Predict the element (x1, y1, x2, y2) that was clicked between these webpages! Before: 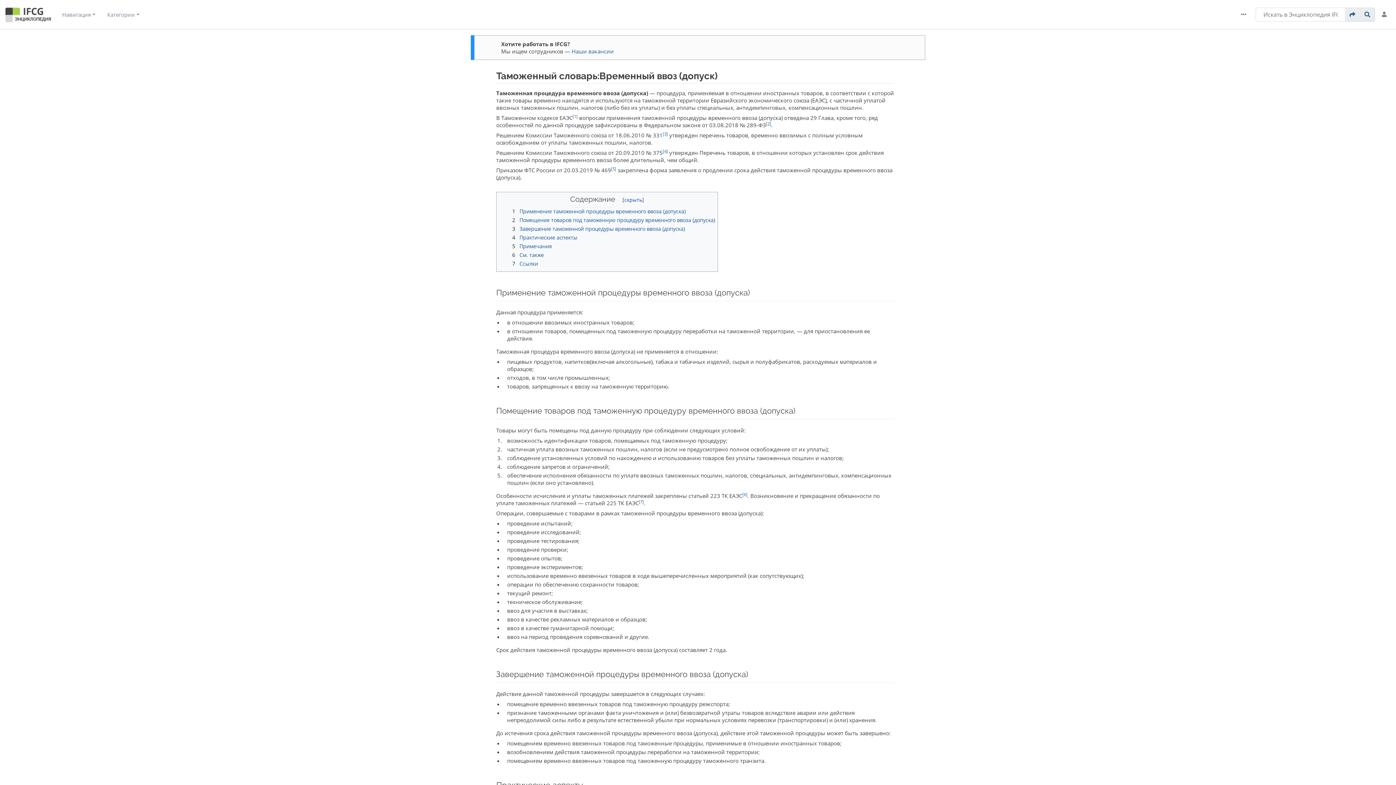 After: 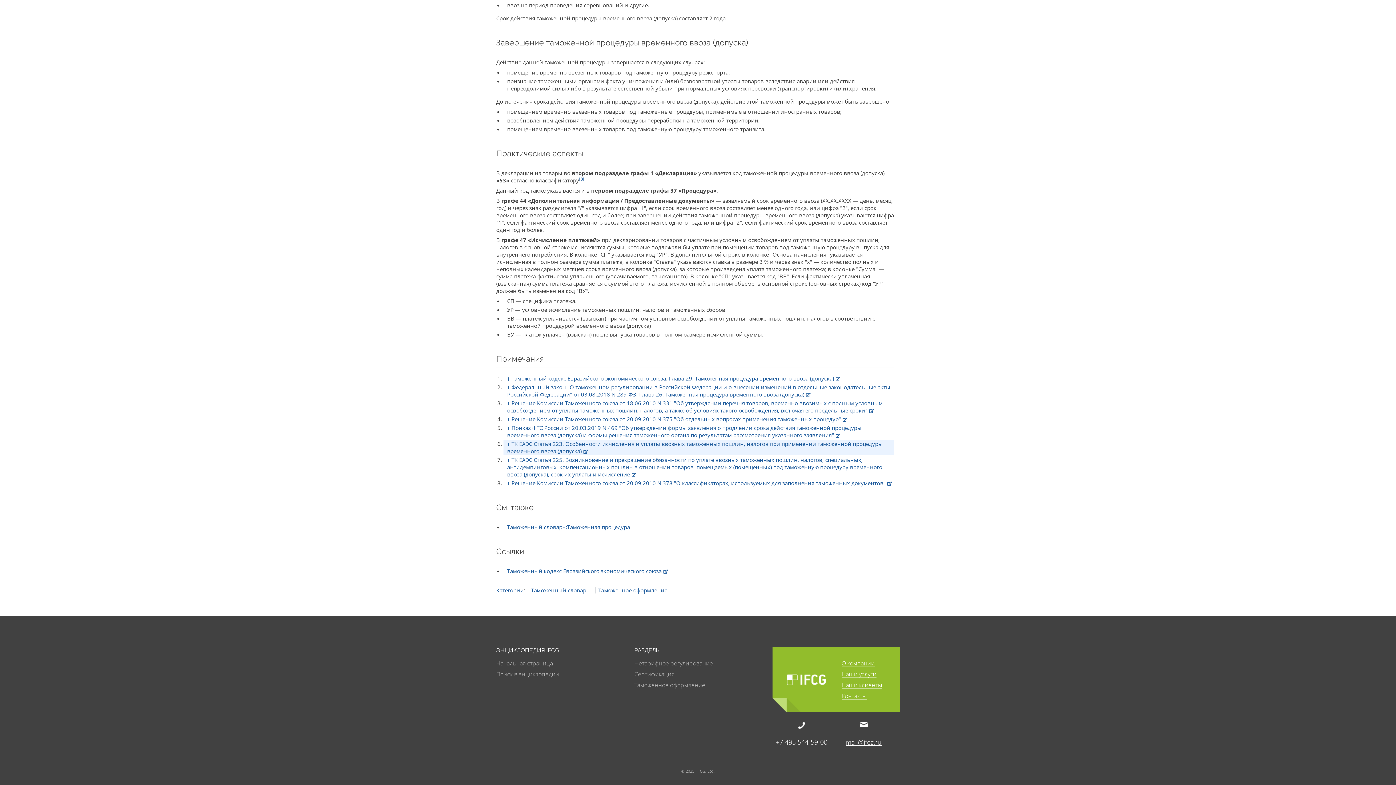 Action: bbox: (742, 491, 747, 497) label: [6]